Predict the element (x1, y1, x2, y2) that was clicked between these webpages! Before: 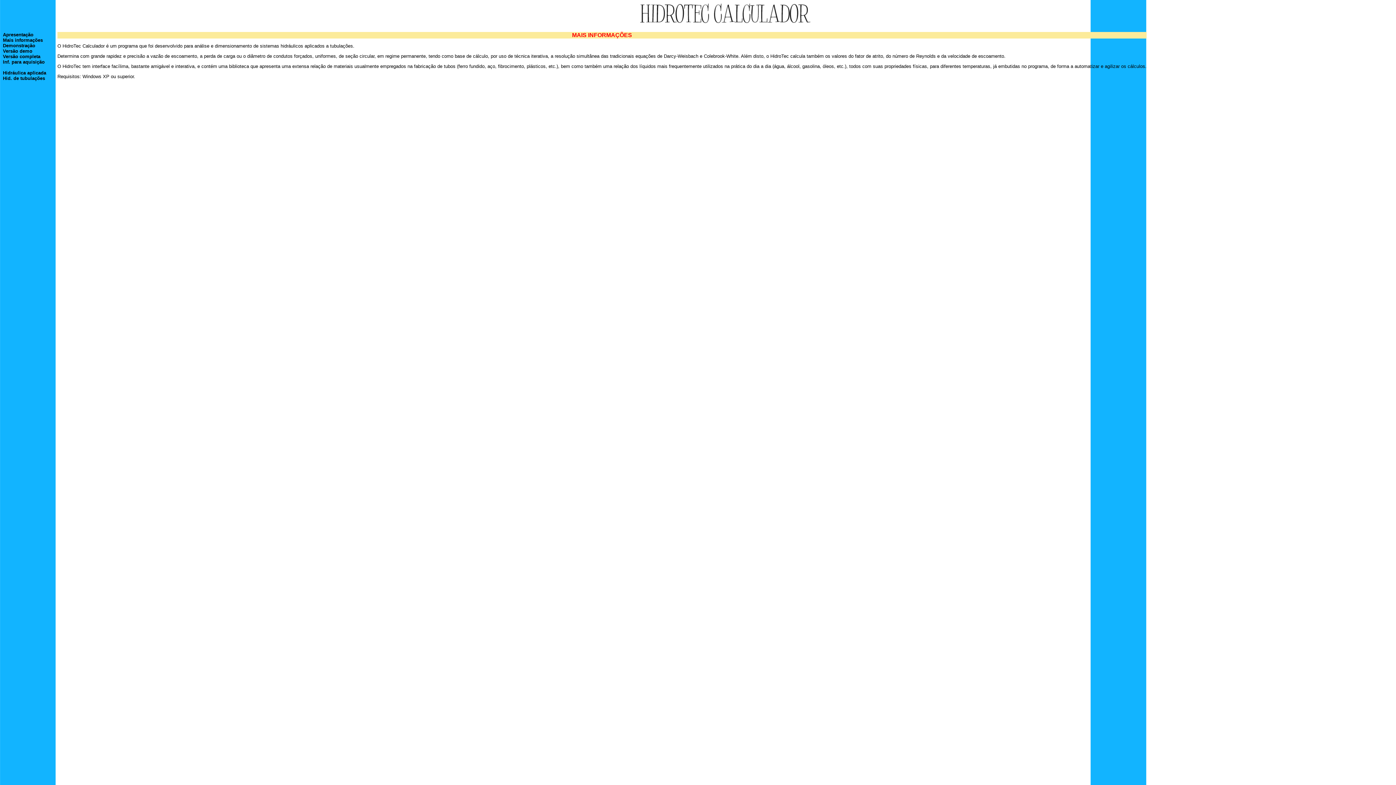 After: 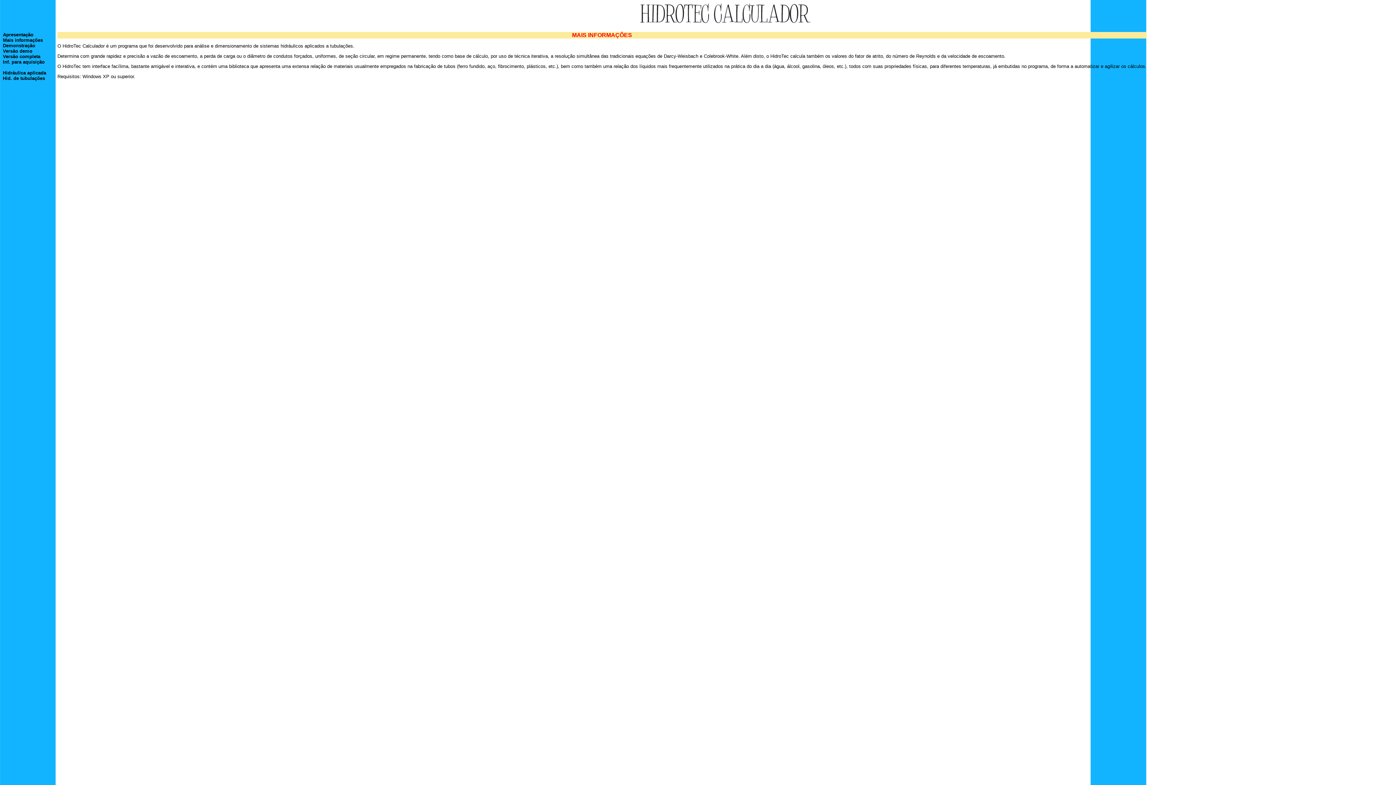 Action: bbox: (2, 37, 42, 42) label: Mais informações